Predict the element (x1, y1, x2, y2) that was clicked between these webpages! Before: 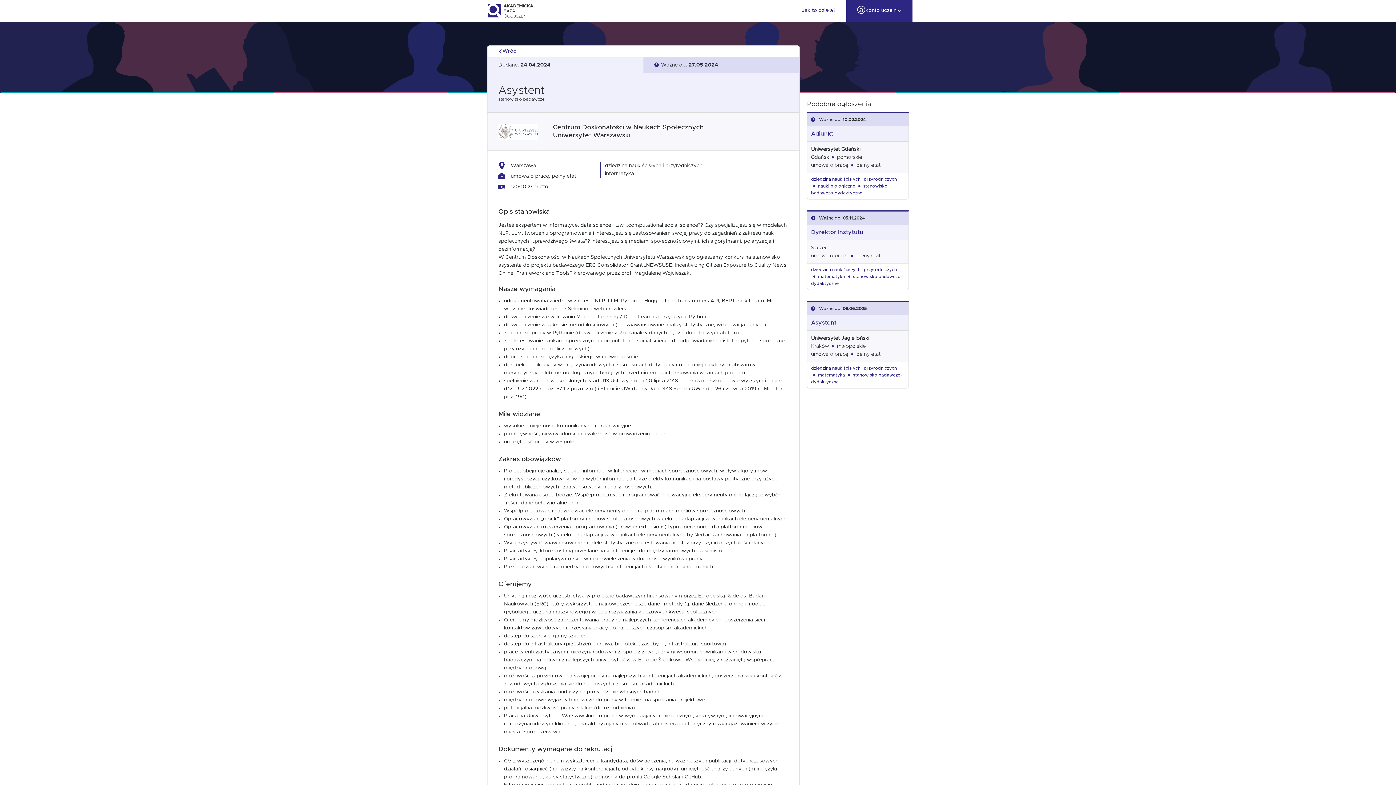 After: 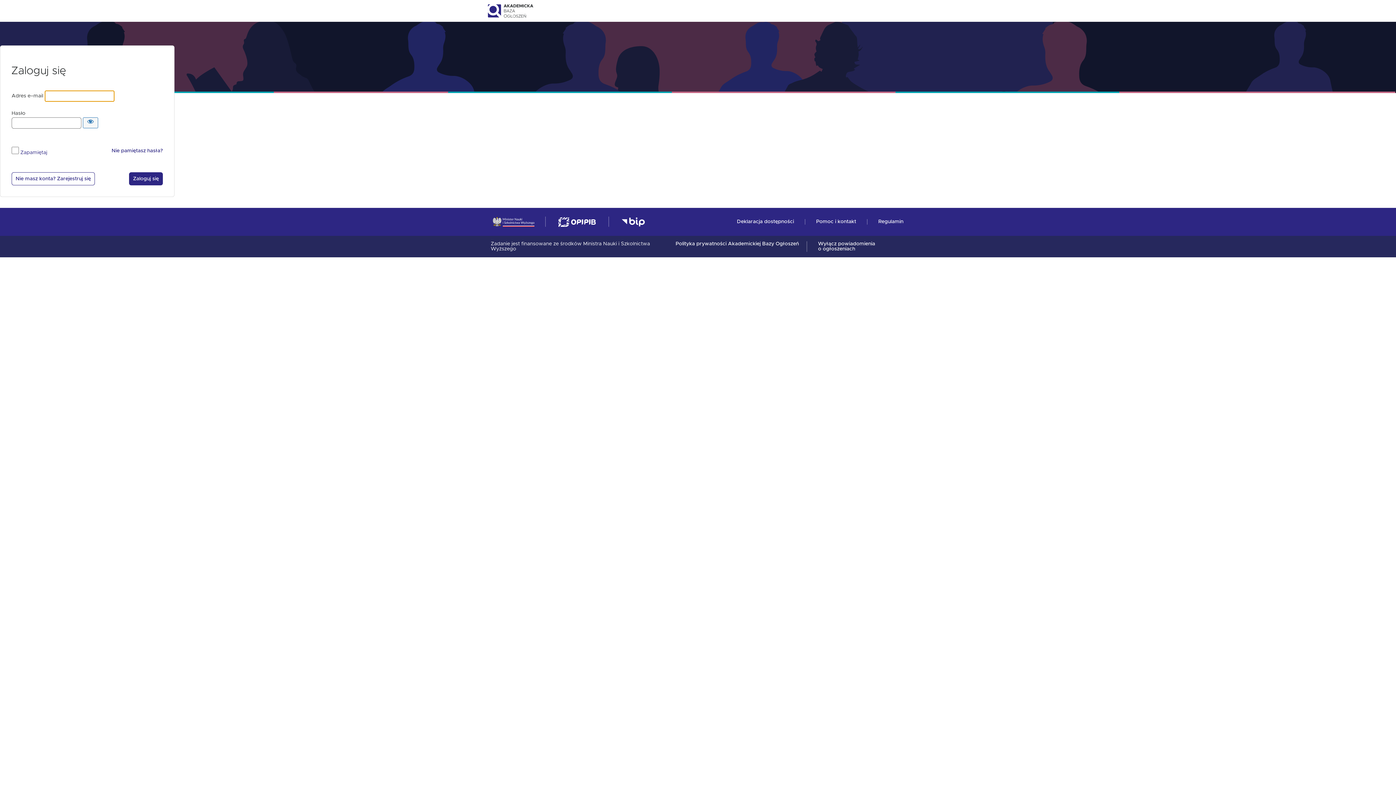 Action: label: Konto uczelni bbox: (846, 0, 912, 21)